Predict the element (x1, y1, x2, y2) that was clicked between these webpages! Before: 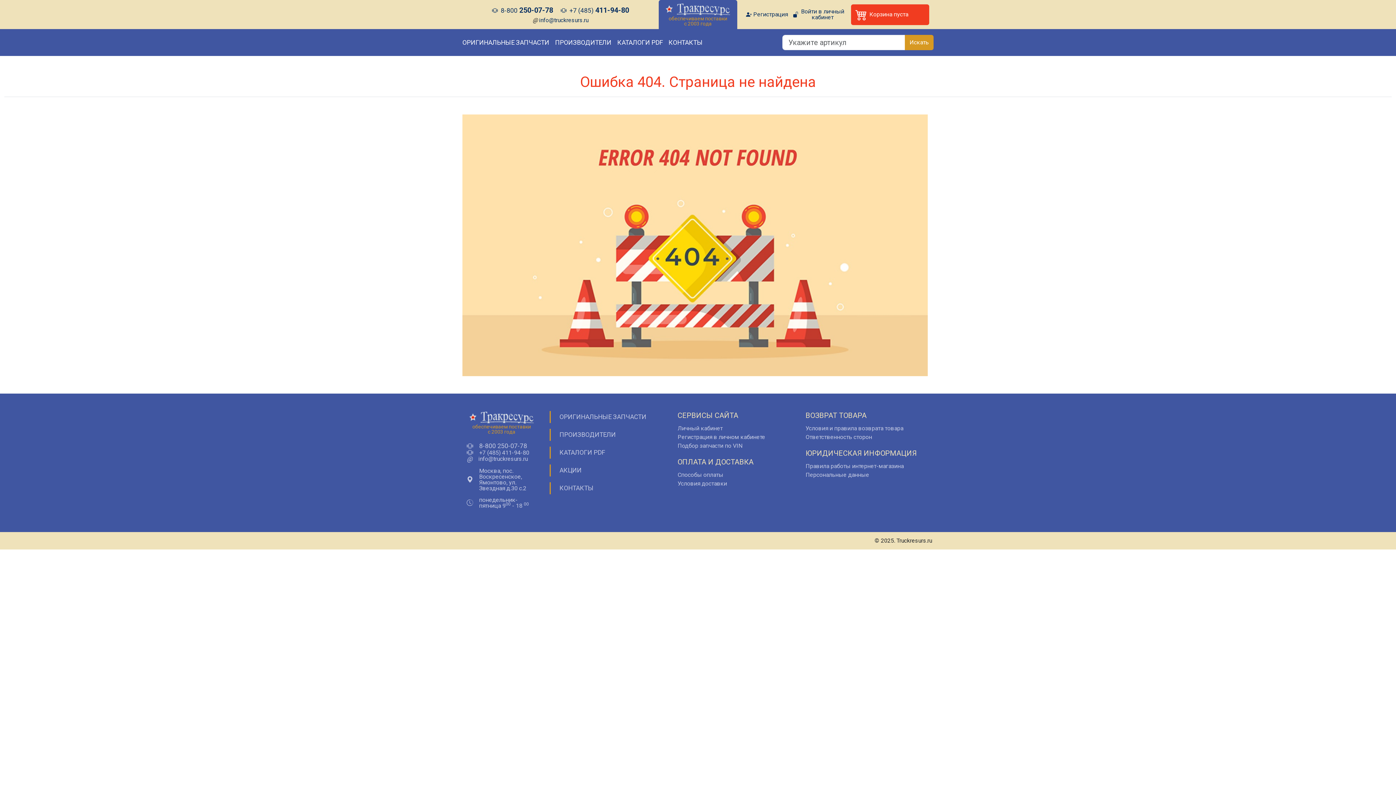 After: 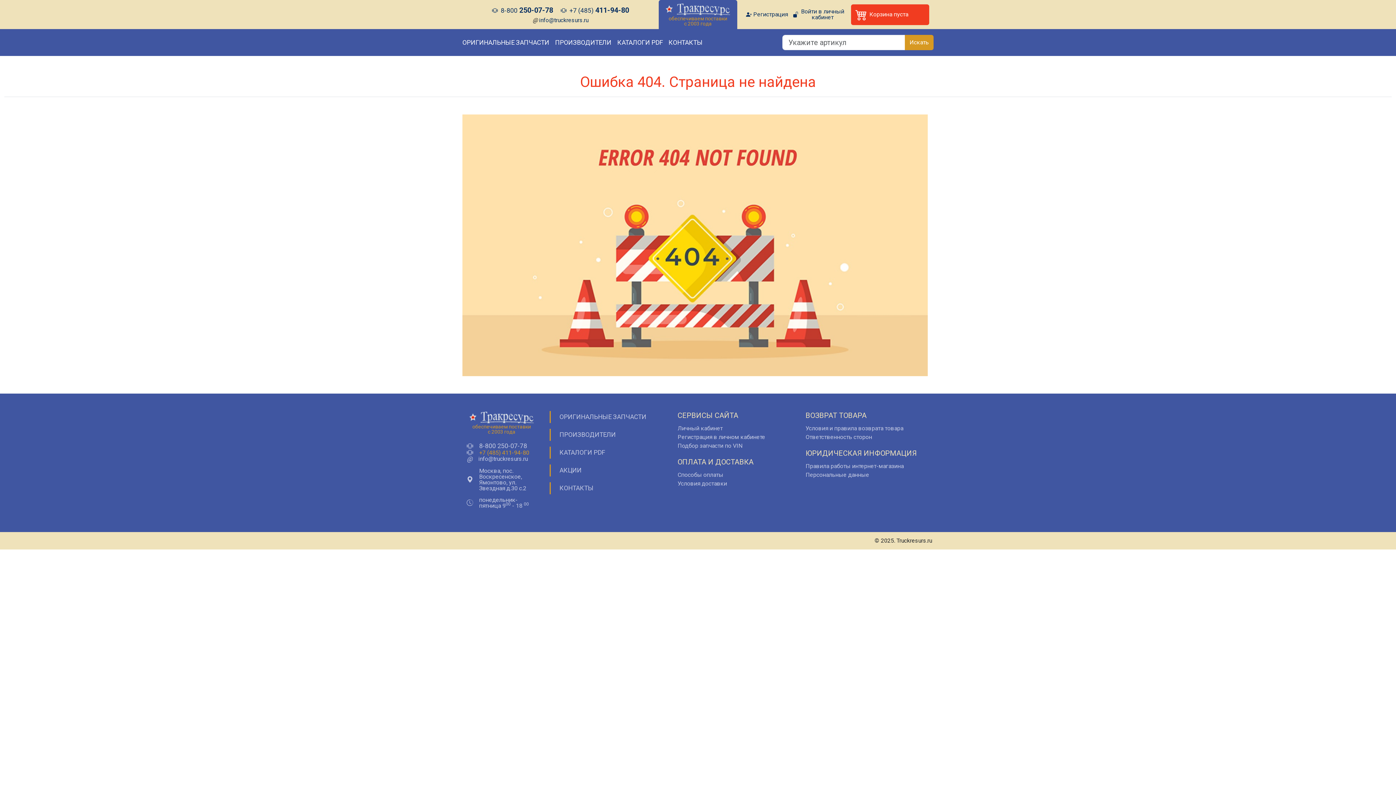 Action: bbox: (479, 450, 529, 455) label: +7 (485) 411-94-80